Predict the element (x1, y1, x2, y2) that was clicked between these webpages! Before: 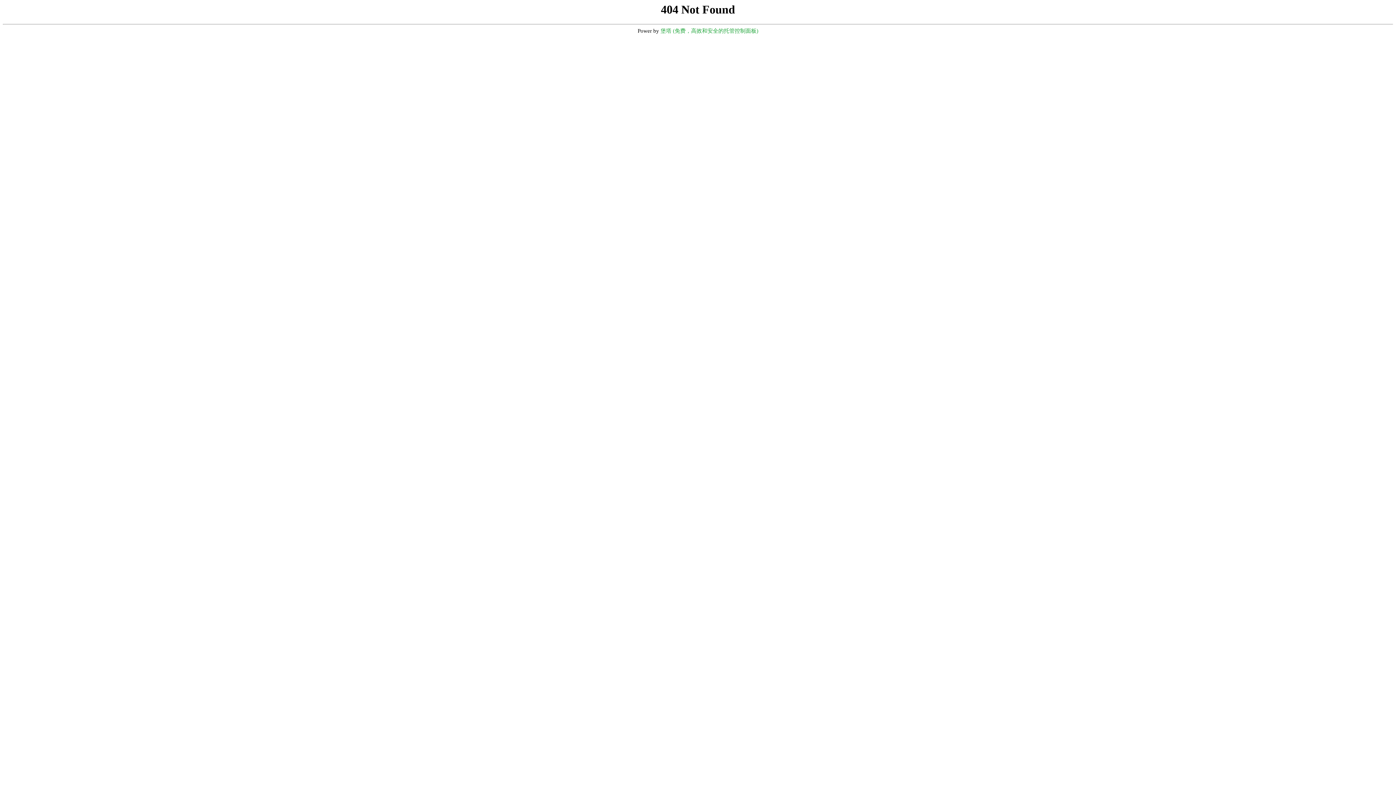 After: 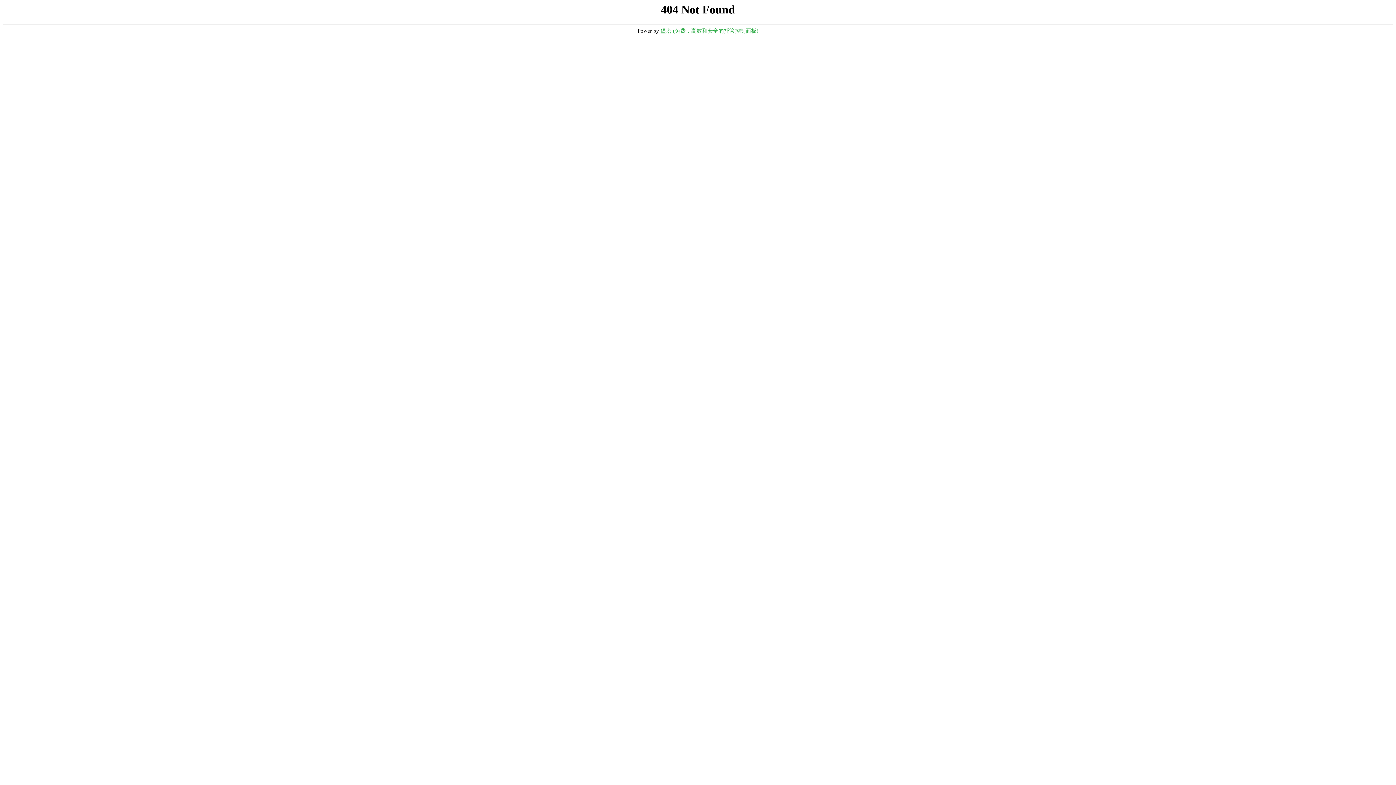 Action: bbox: (660, 28, 758, 33) label: 堡塔 (免费，高效和安全的托管控制面板)